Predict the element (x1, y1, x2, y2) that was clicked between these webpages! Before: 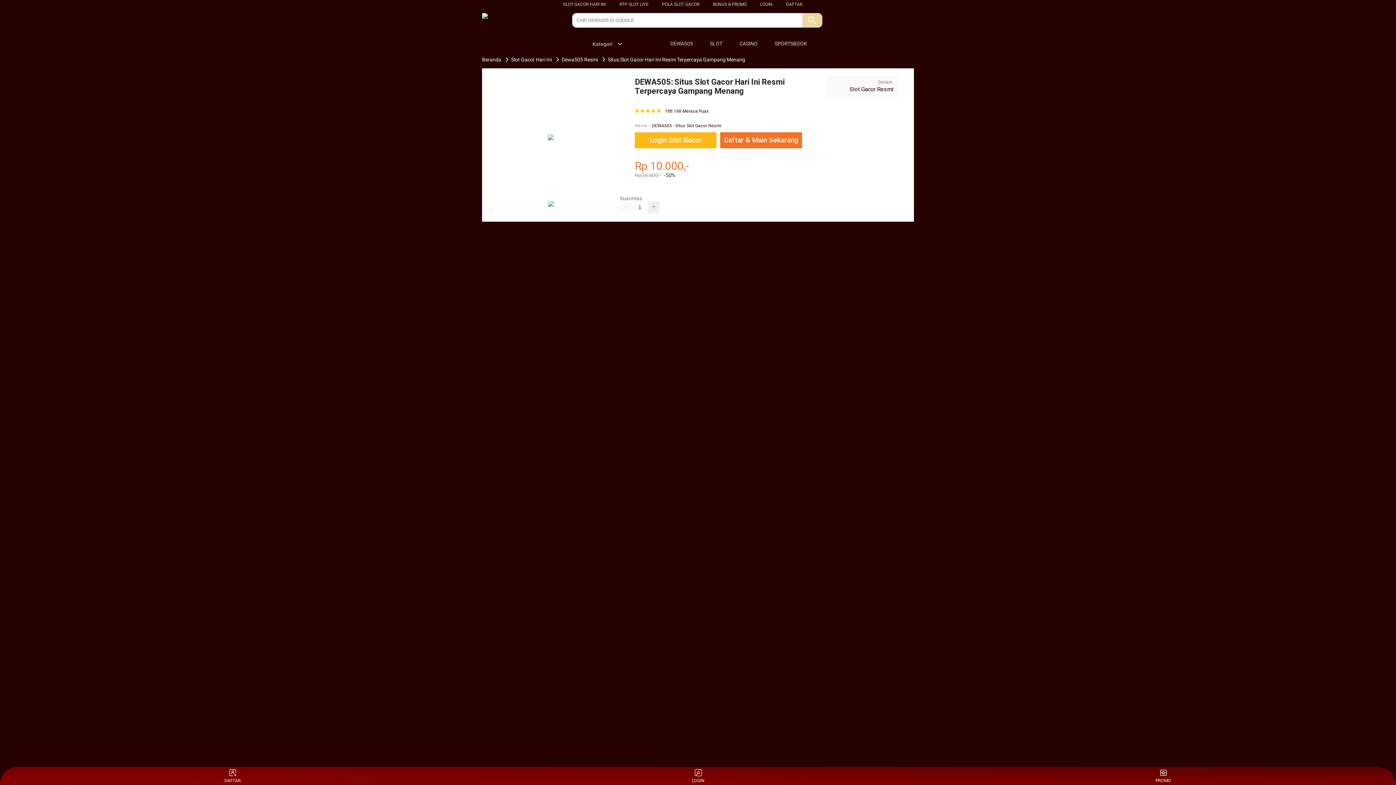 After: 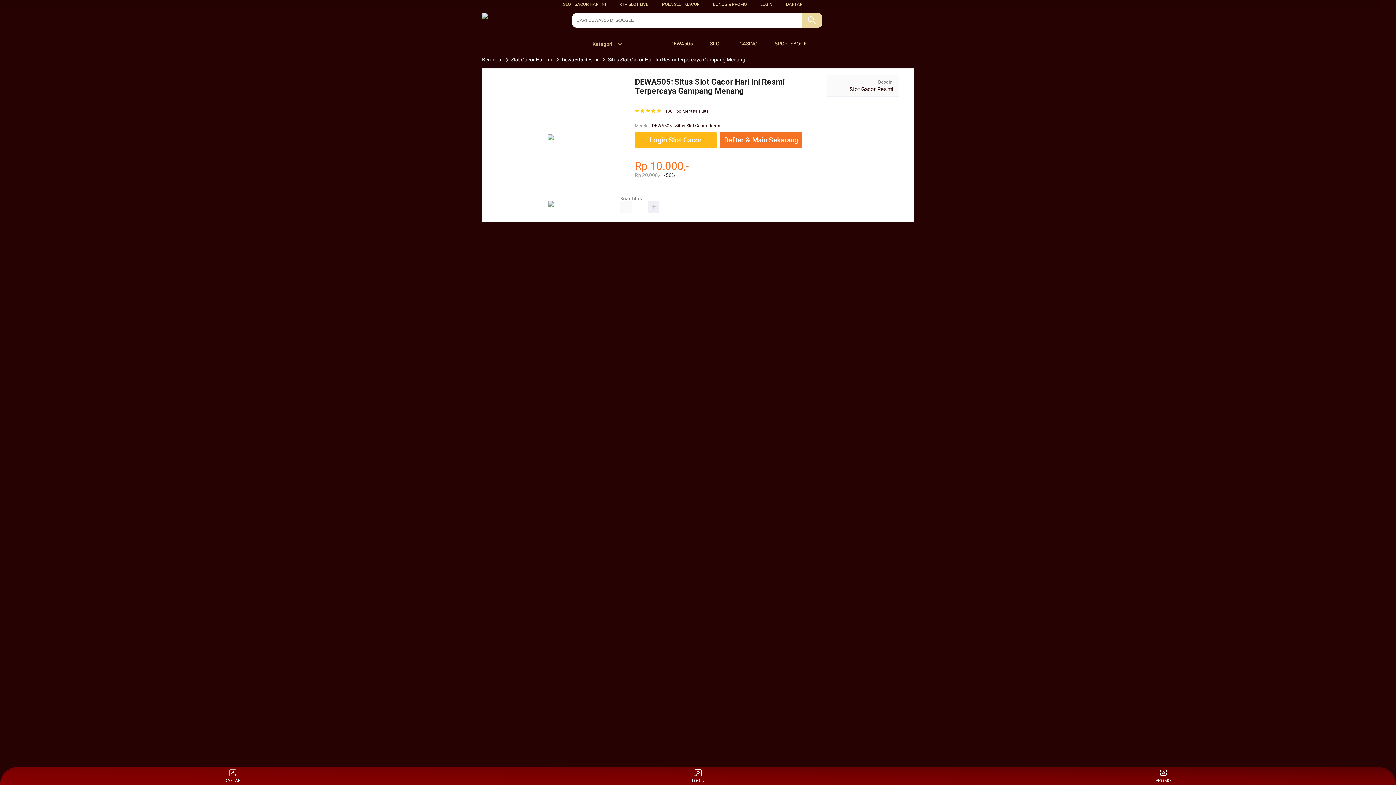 Action: bbox: (662, 1, 699, 6) label: POLA SLOT GACOR